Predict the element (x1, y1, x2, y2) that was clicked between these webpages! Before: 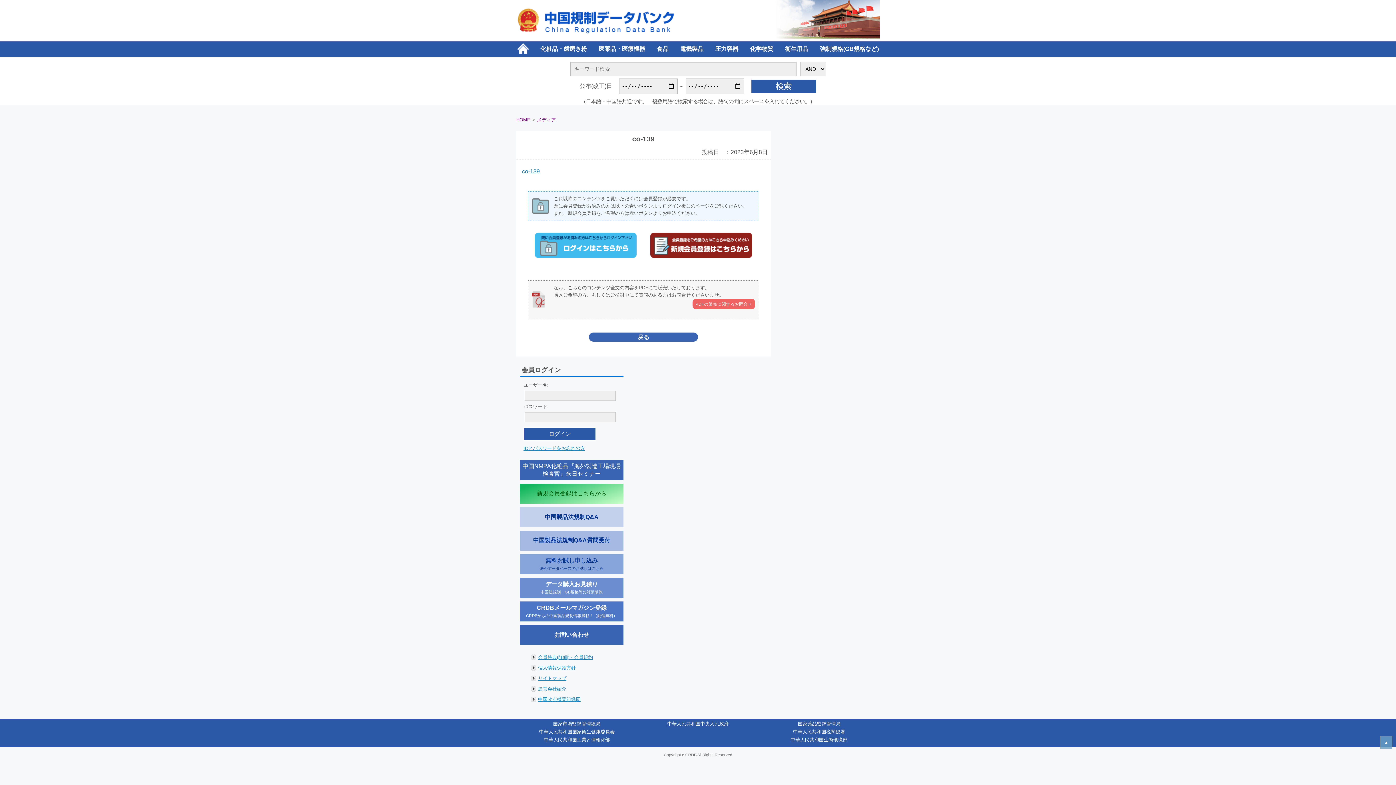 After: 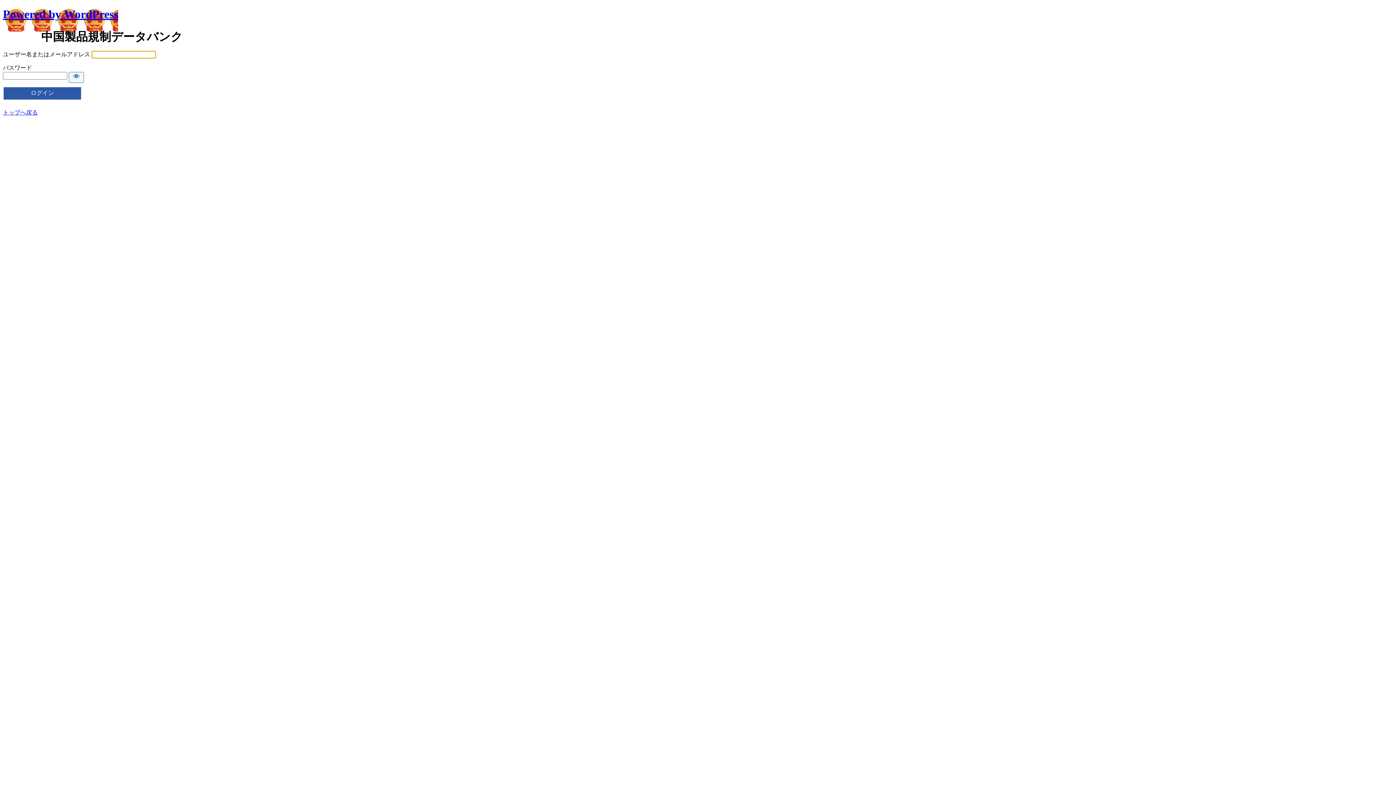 Action: bbox: (534, 253, 636, 259)